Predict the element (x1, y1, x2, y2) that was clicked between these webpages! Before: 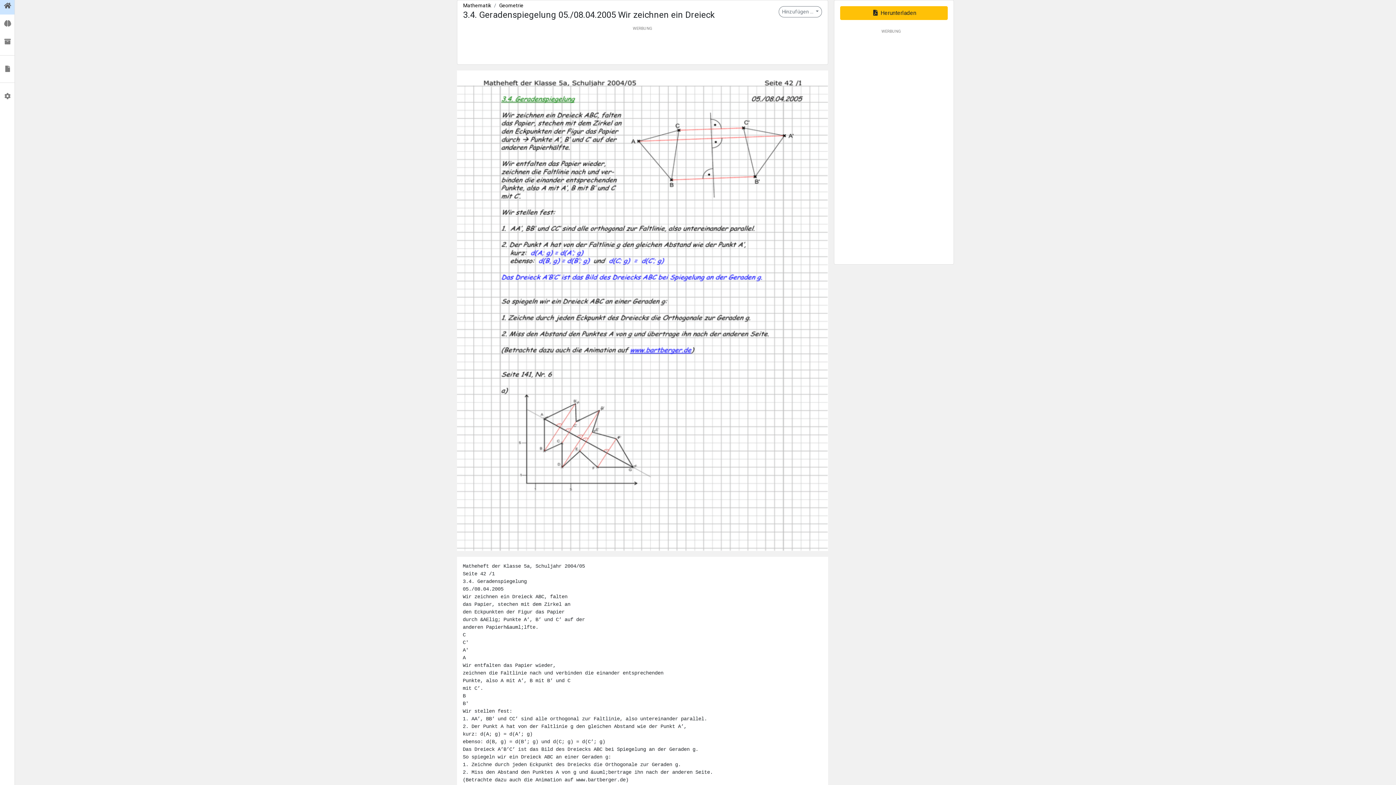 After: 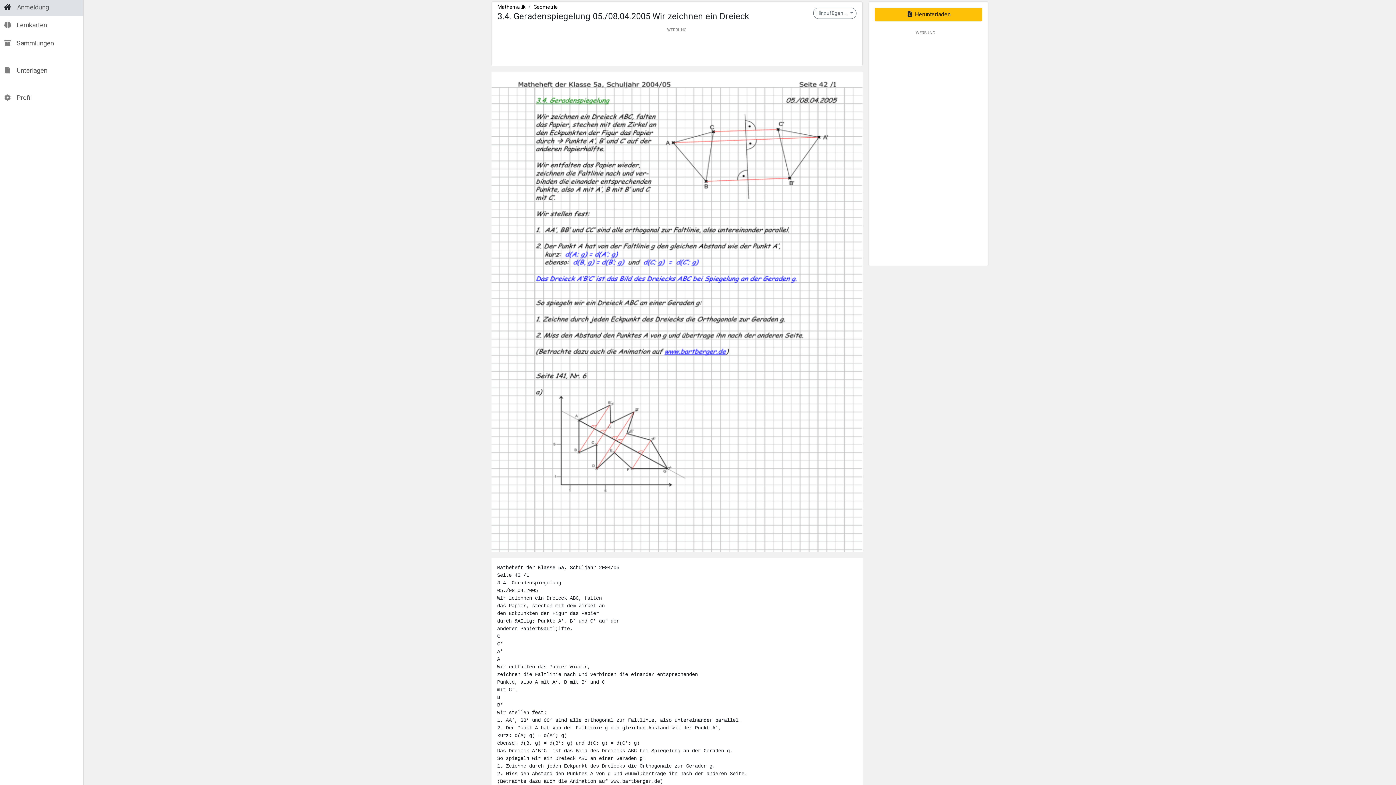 Action: bbox: (0, -1, 14, 13)